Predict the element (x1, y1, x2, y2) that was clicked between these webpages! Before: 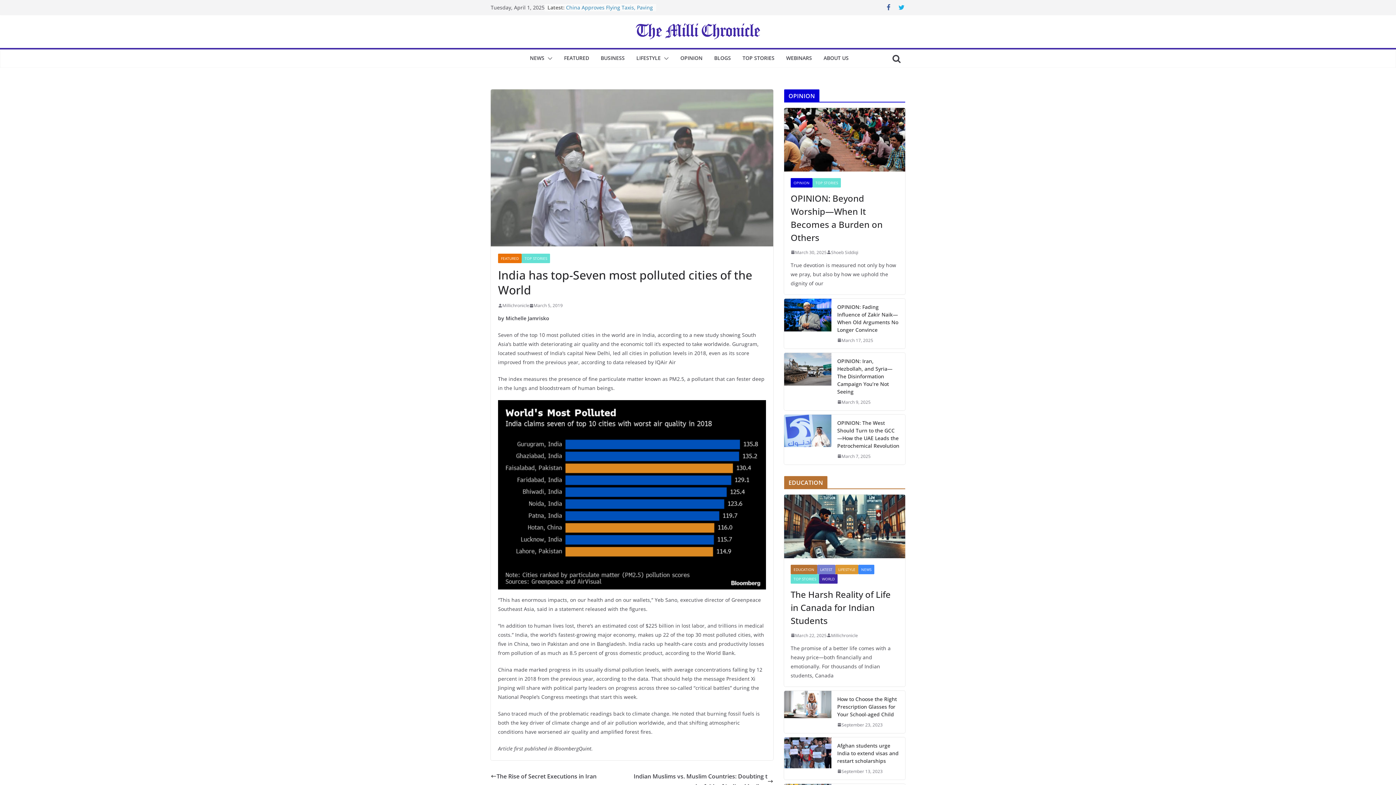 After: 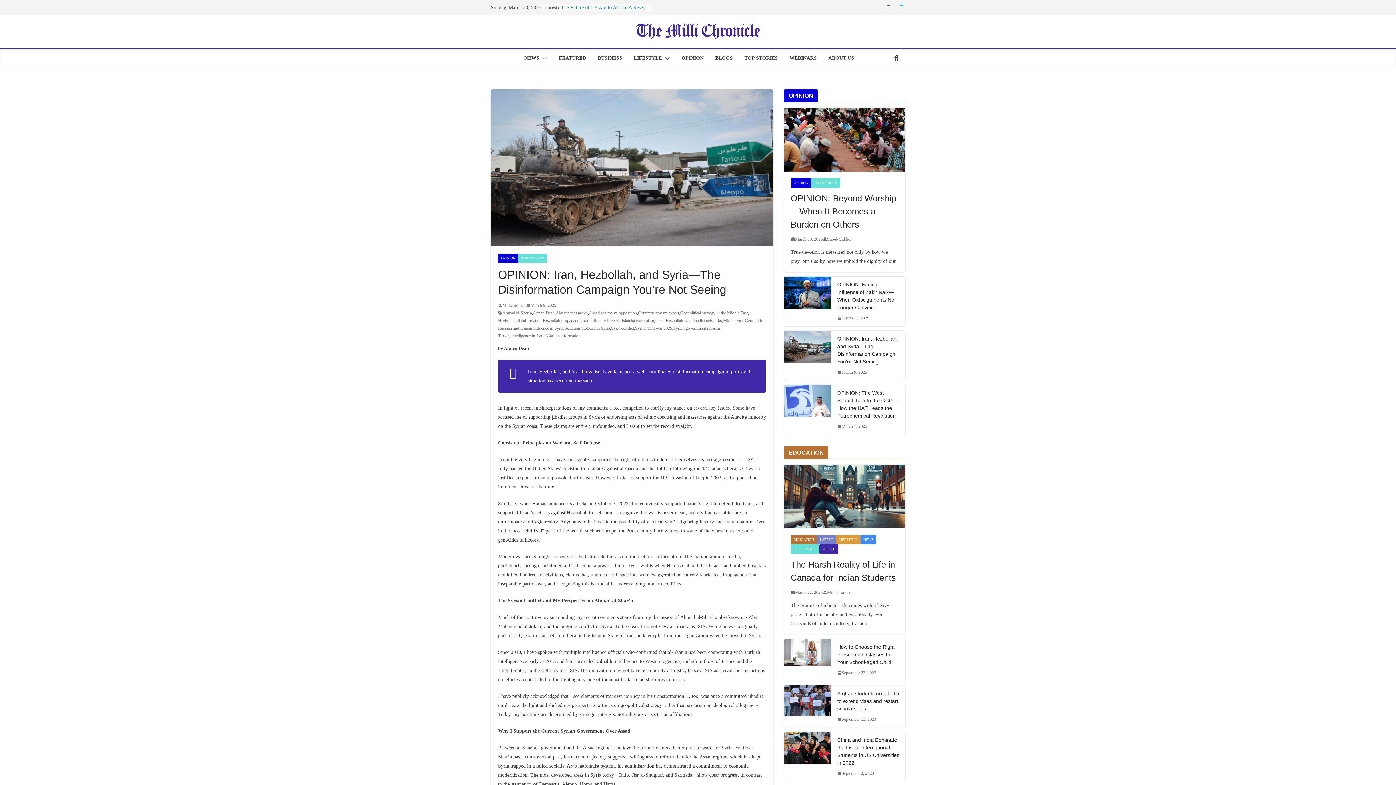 Action: bbox: (784, 352, 831, 410)